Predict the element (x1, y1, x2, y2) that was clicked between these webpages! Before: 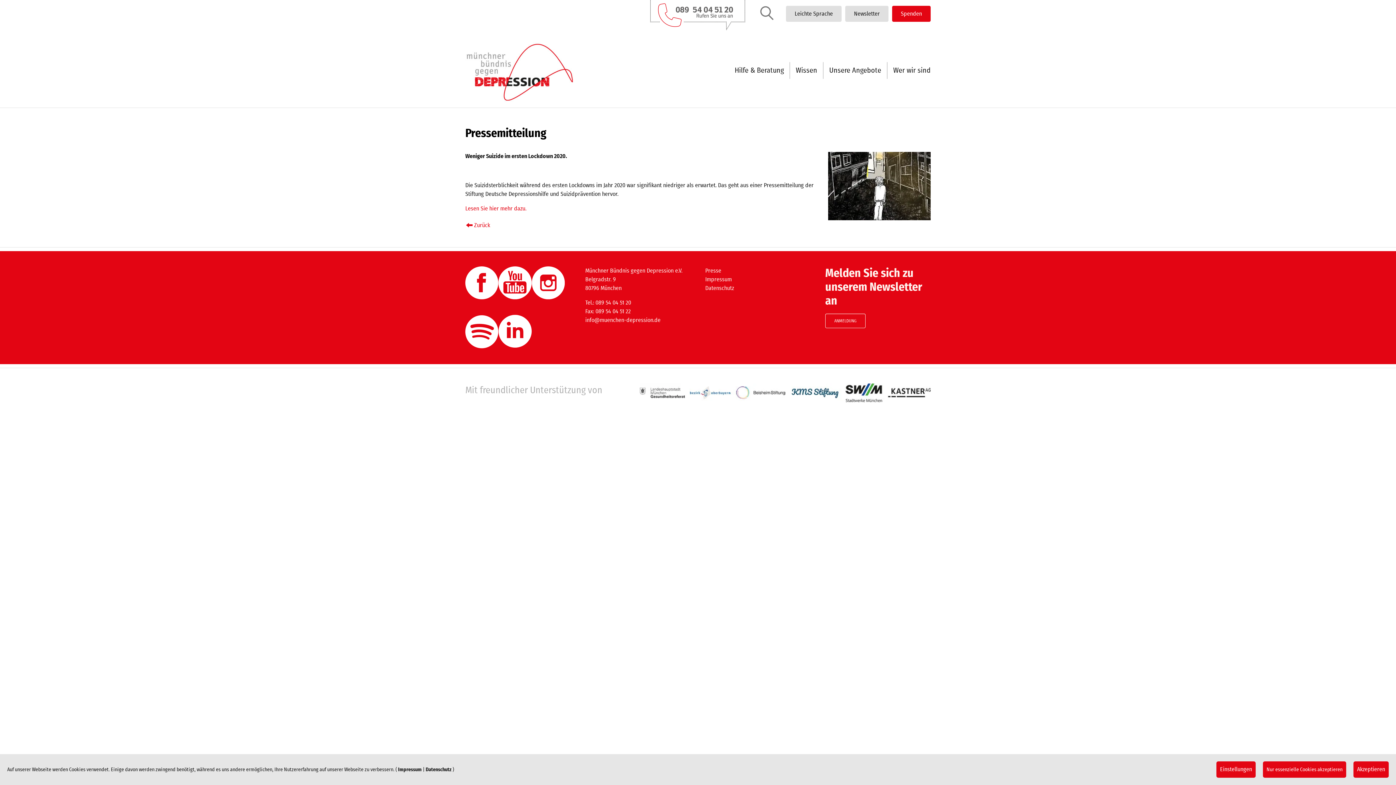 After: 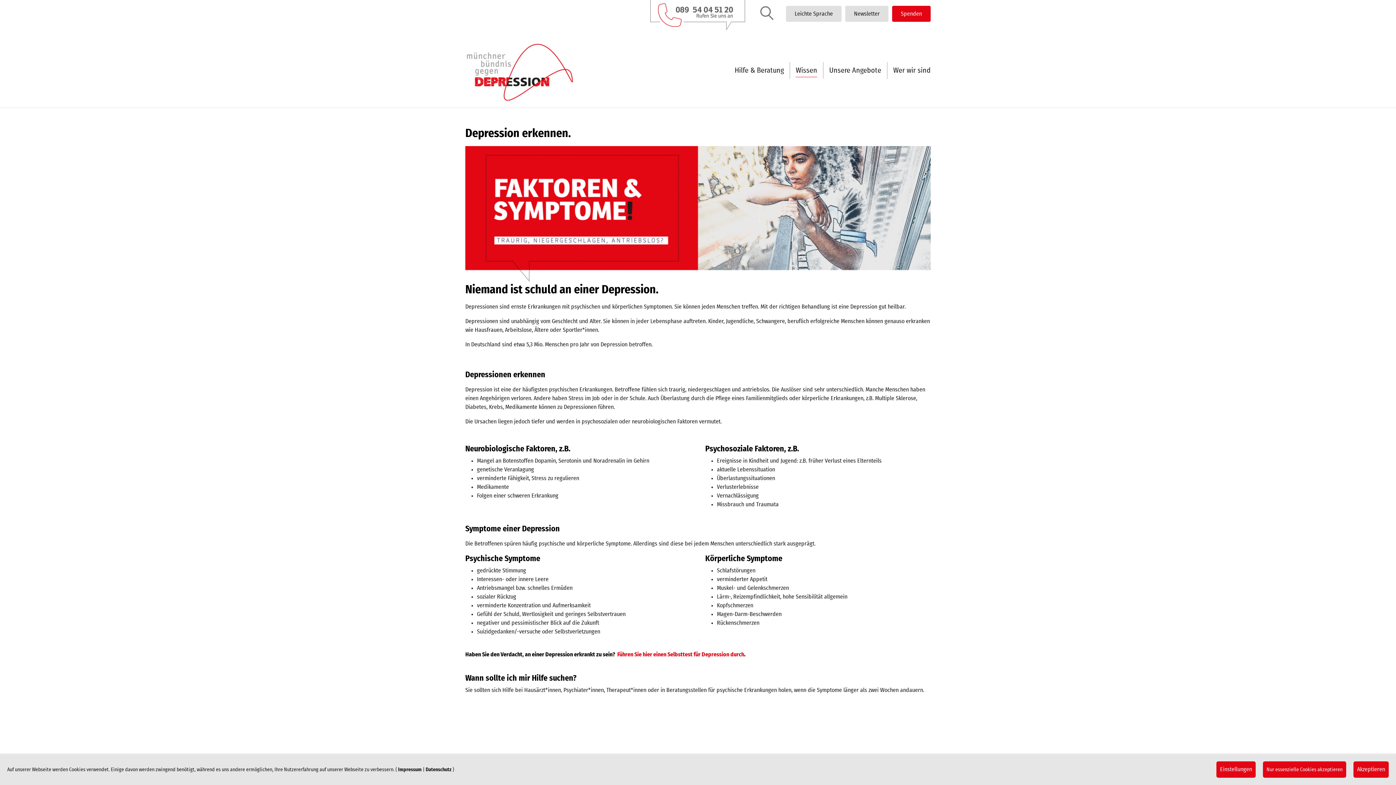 Action: bbox: (790, 62, 823, 78) label: Wissen